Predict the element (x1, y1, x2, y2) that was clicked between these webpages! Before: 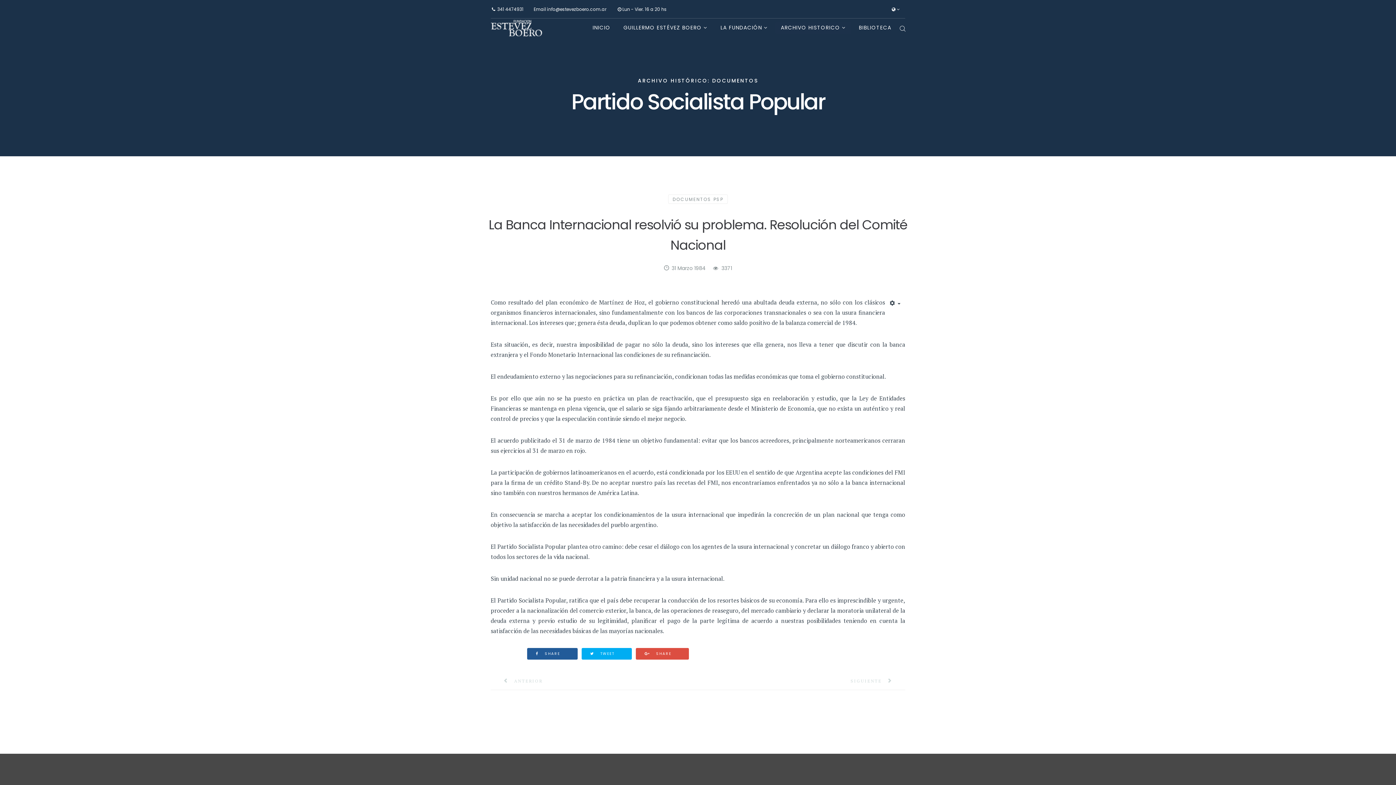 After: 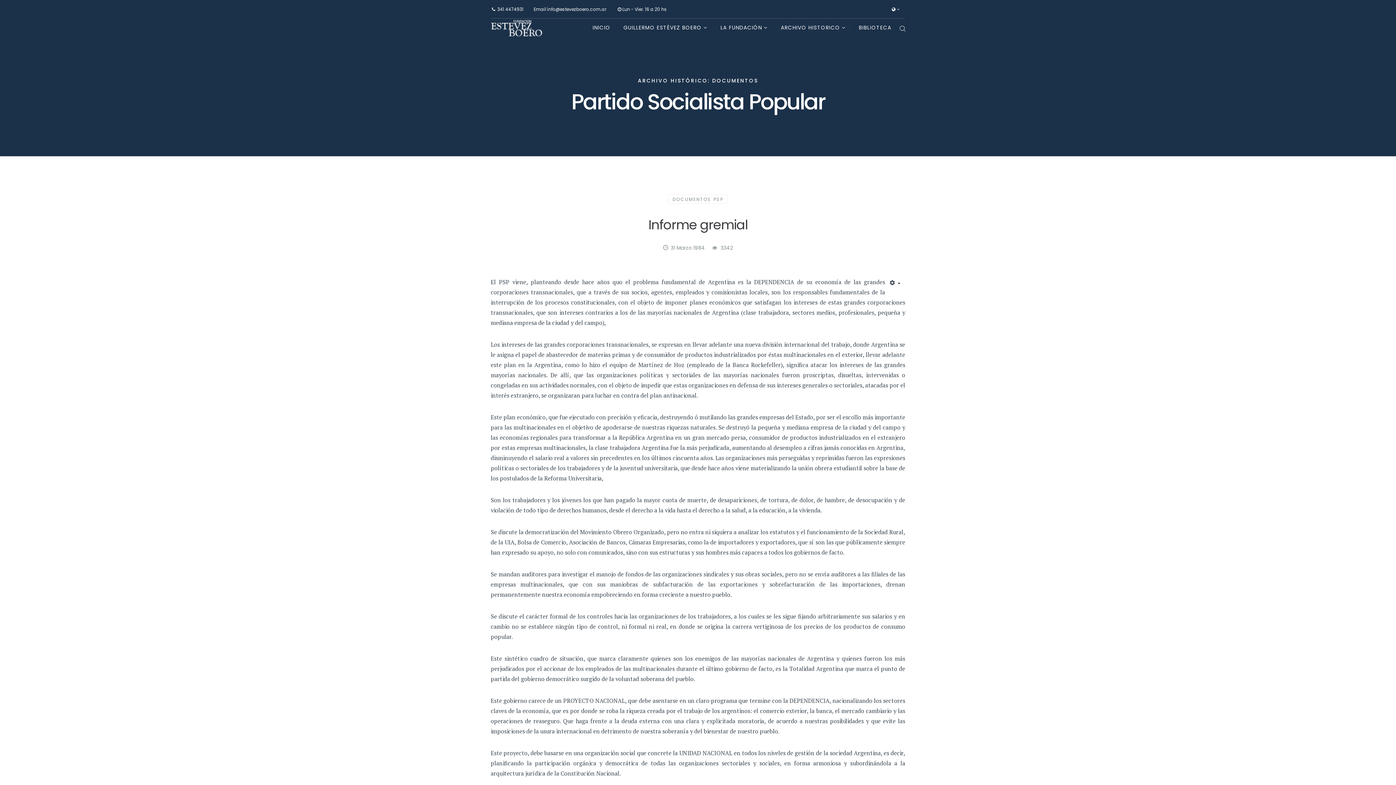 Action: label: Artículo anterior: Informe gremial bbox: (490, 676, 546, 686)